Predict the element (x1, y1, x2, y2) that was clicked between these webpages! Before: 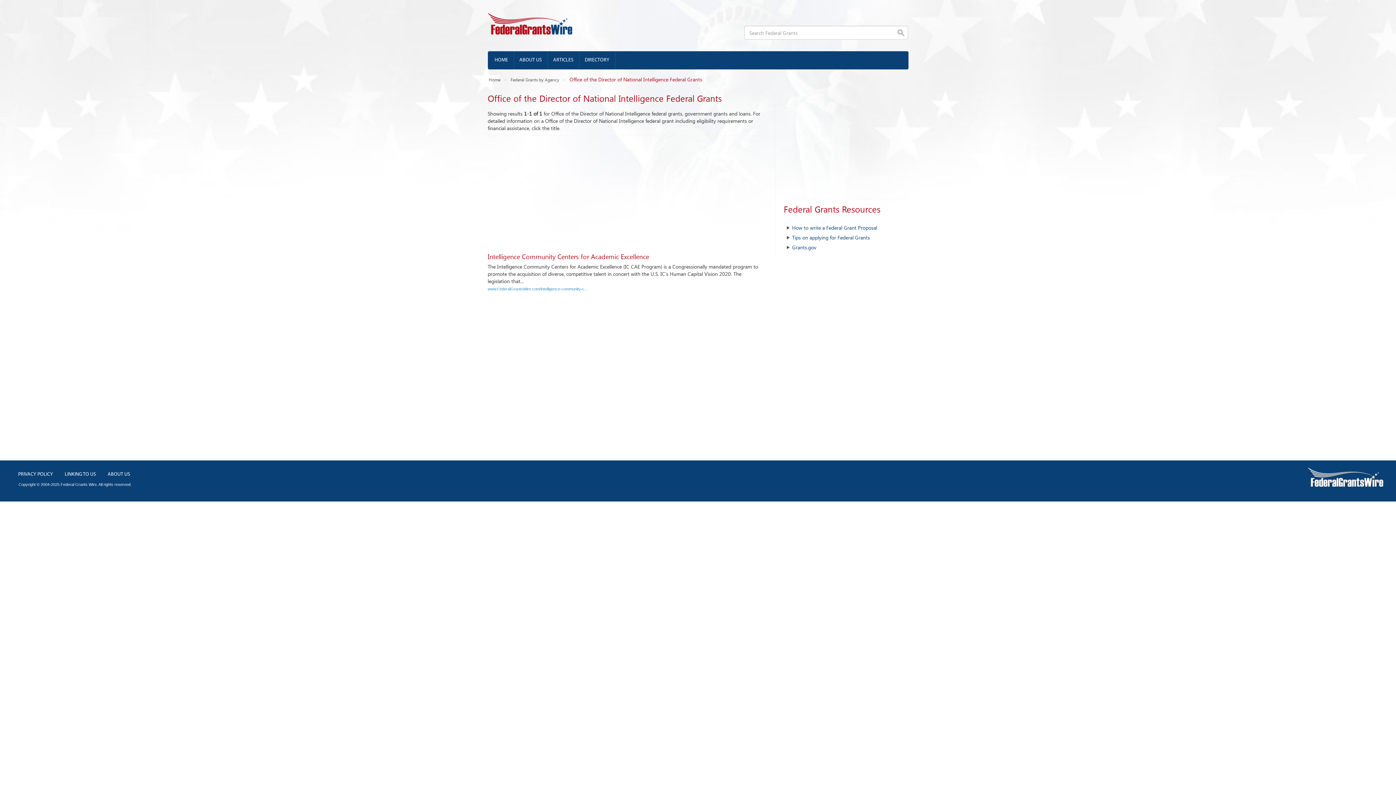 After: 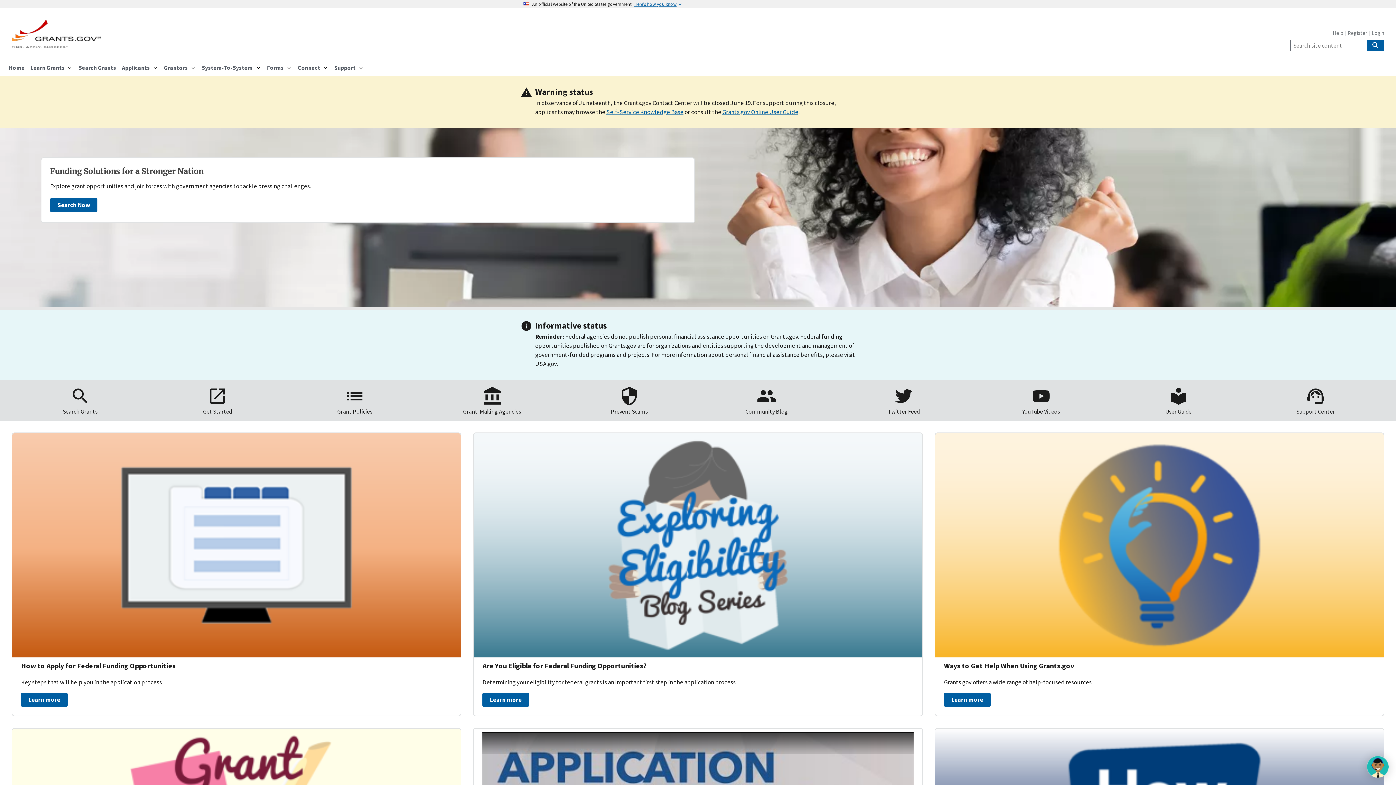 Action: bbox: (792, 244, 816, 250) label: Grants.gov